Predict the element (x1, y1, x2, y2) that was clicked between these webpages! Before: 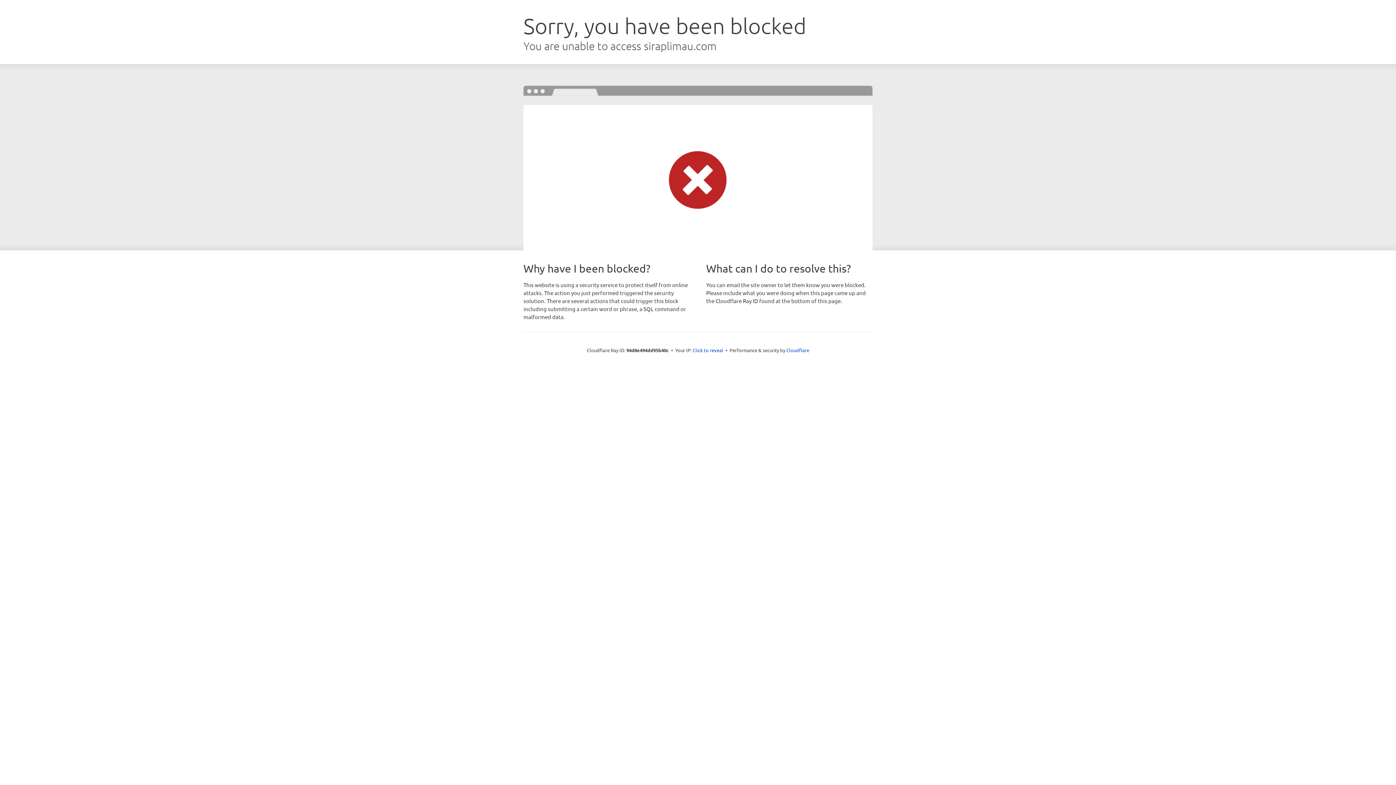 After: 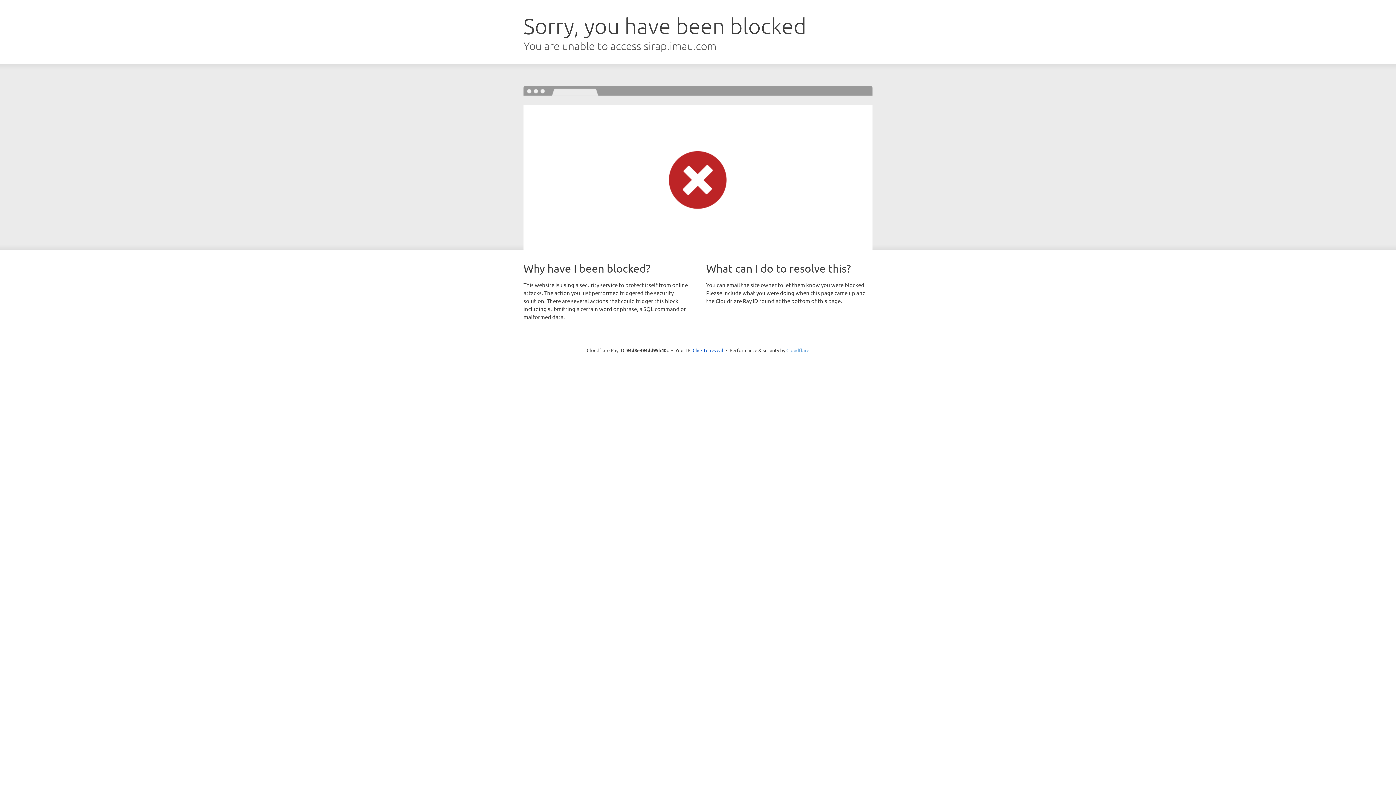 Action: bbox: (786, 347, 809, 353) label: Cloudflare